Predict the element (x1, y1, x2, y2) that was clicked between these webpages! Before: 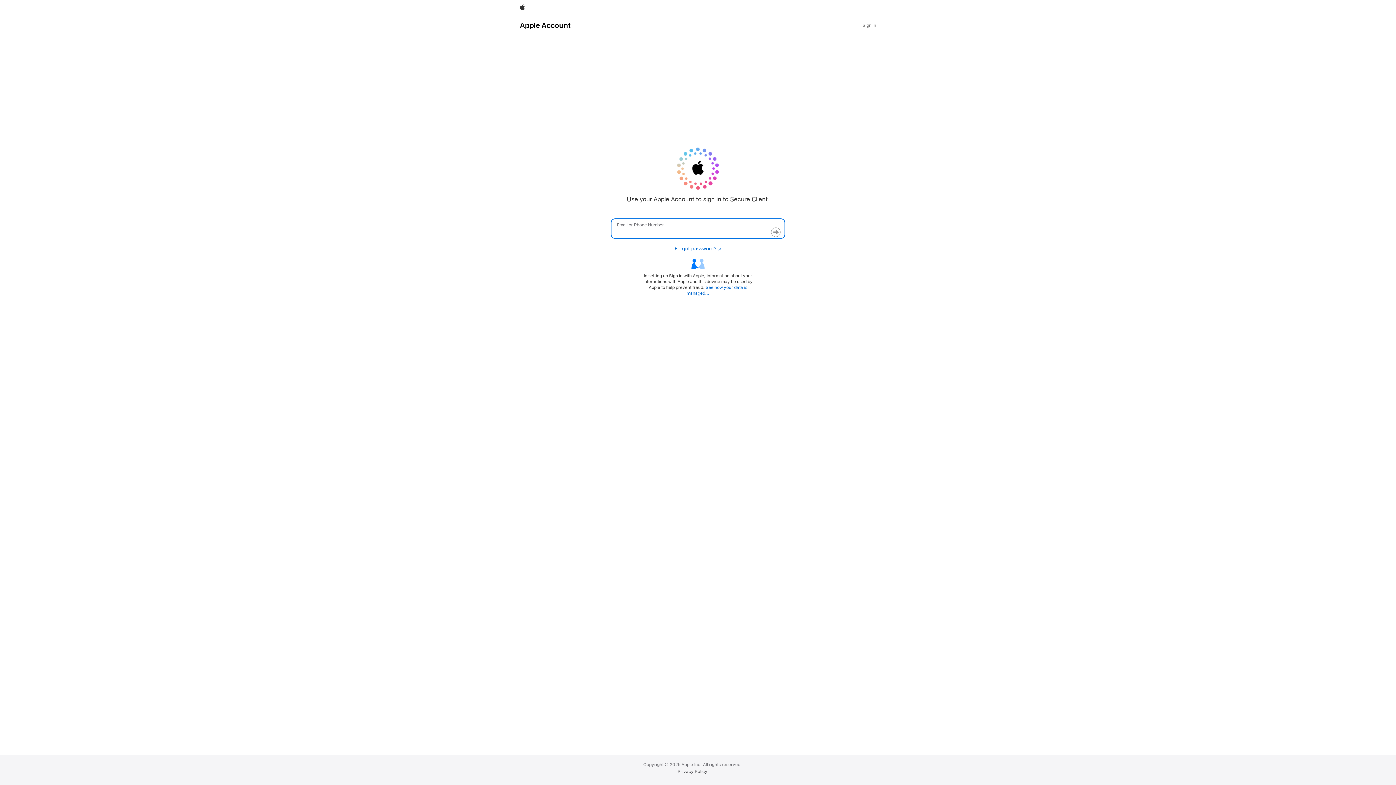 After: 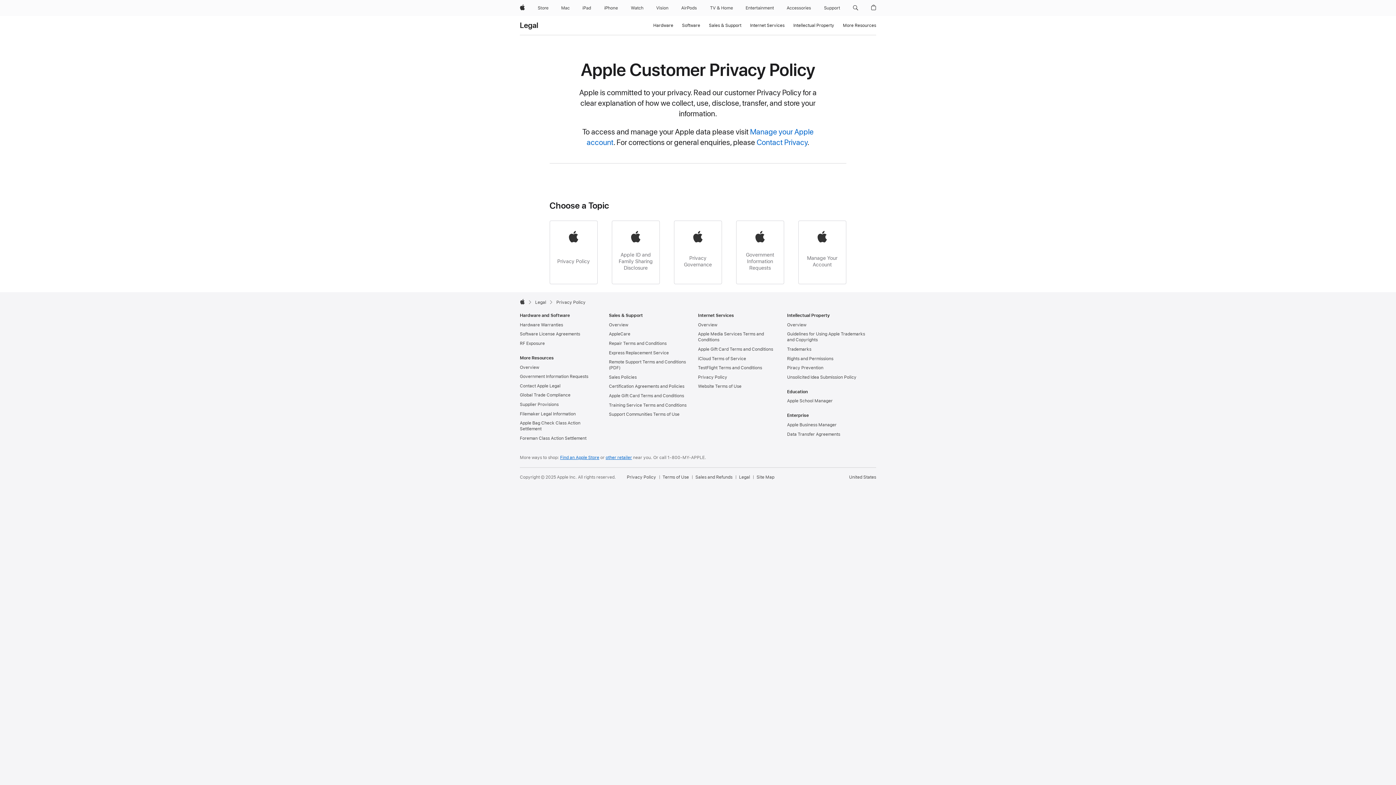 Action: label: Privacy Policy bbox: (677, 769, 707, 774)